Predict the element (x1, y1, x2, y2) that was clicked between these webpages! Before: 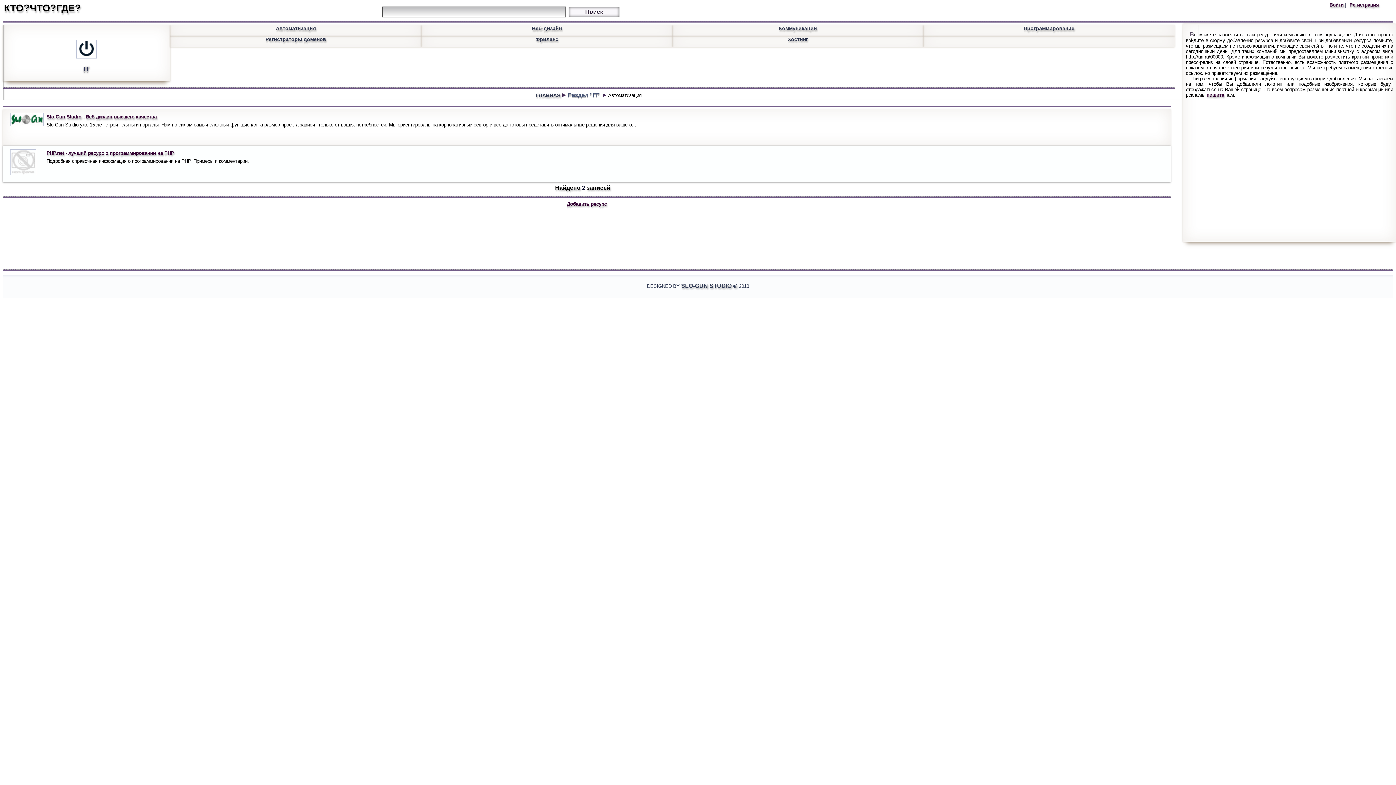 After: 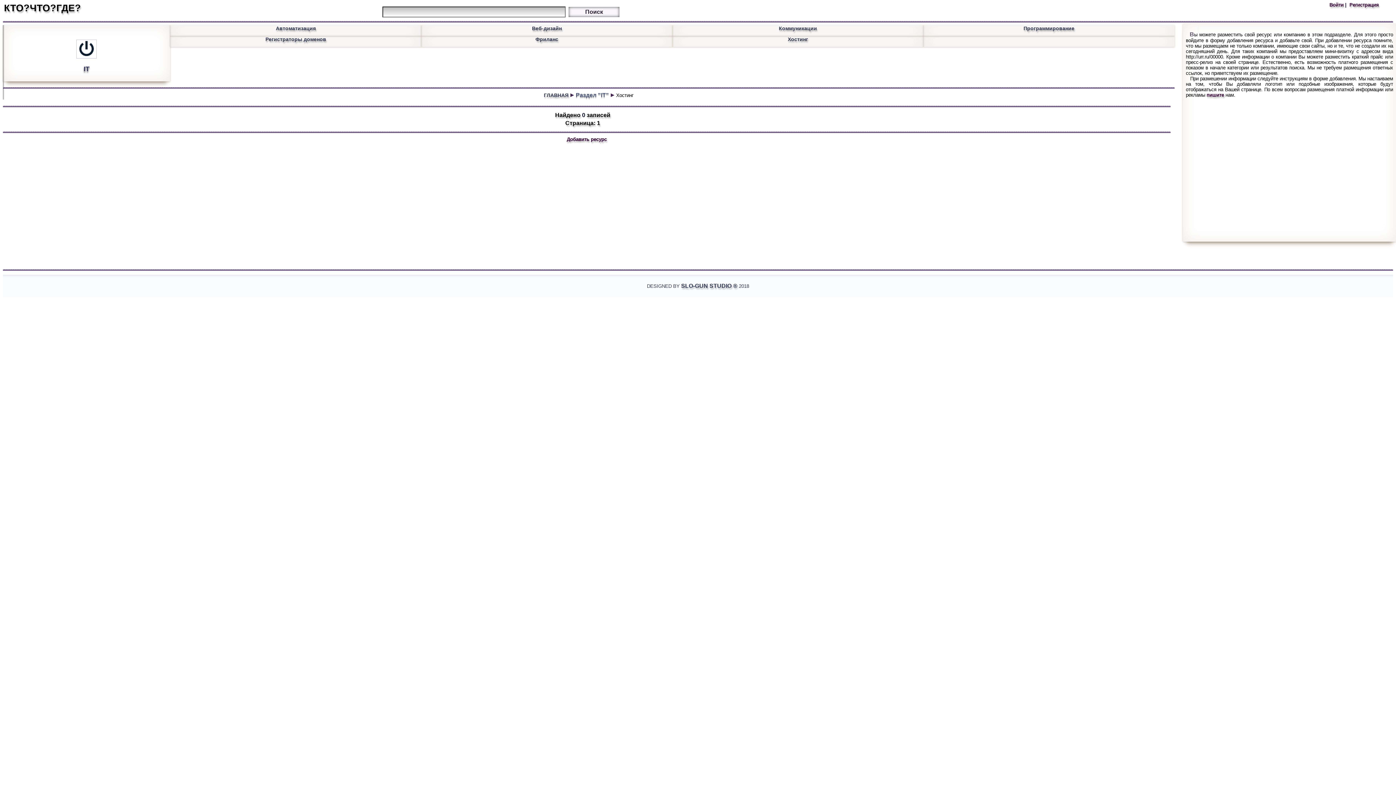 Action: label: Хостинг bbox: (672, 36, 923, 109)